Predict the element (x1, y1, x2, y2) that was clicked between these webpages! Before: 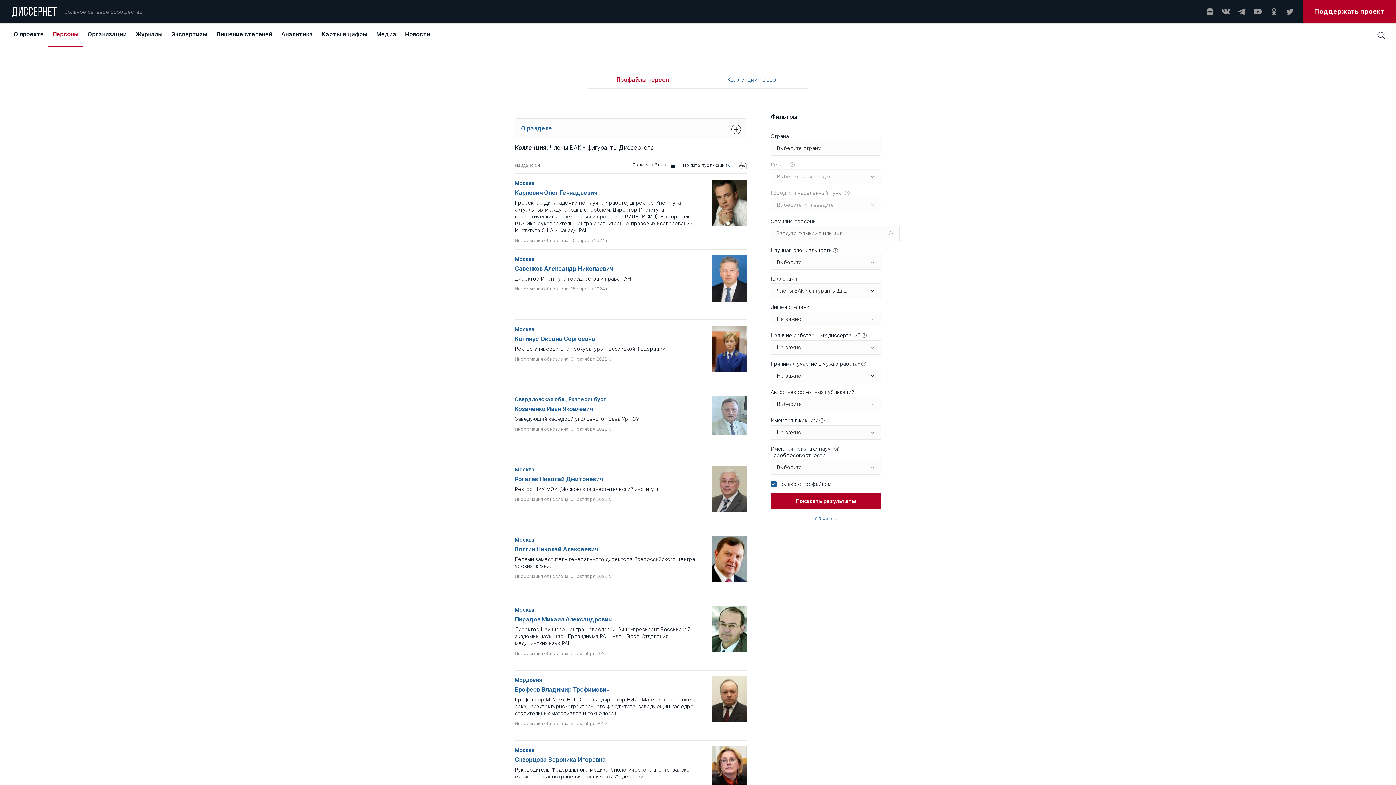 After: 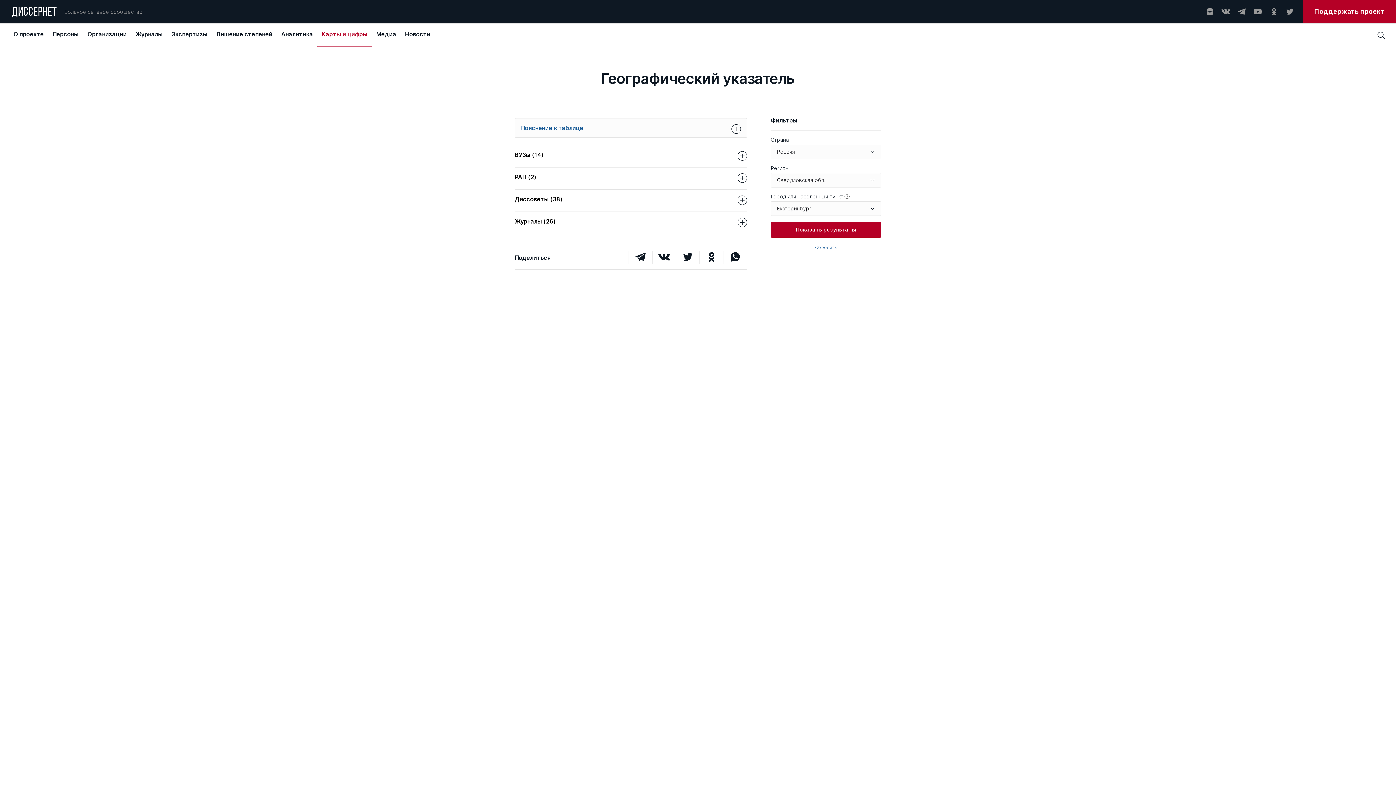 Action: label: Свердловская обл., Екатеринбург bbox: (514, 396, 606, 402)